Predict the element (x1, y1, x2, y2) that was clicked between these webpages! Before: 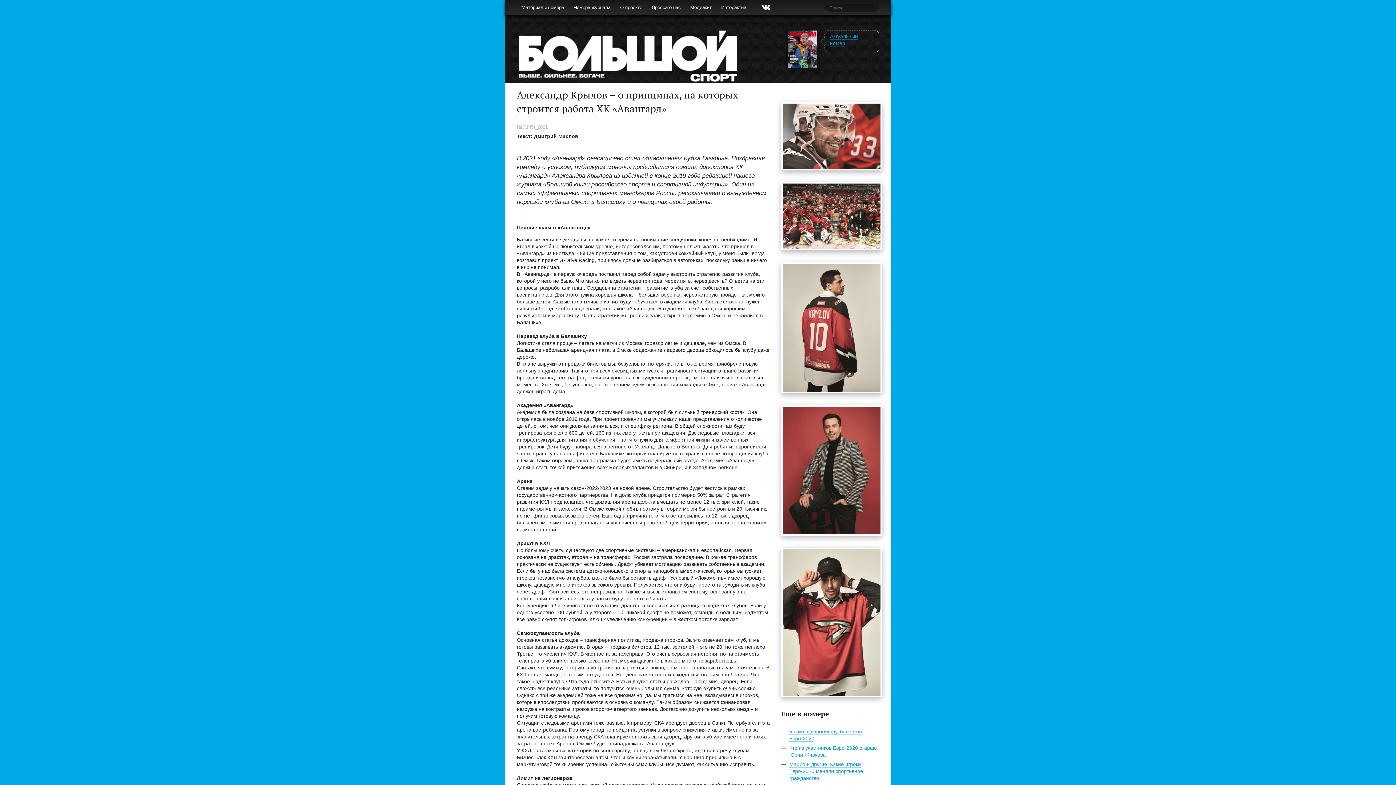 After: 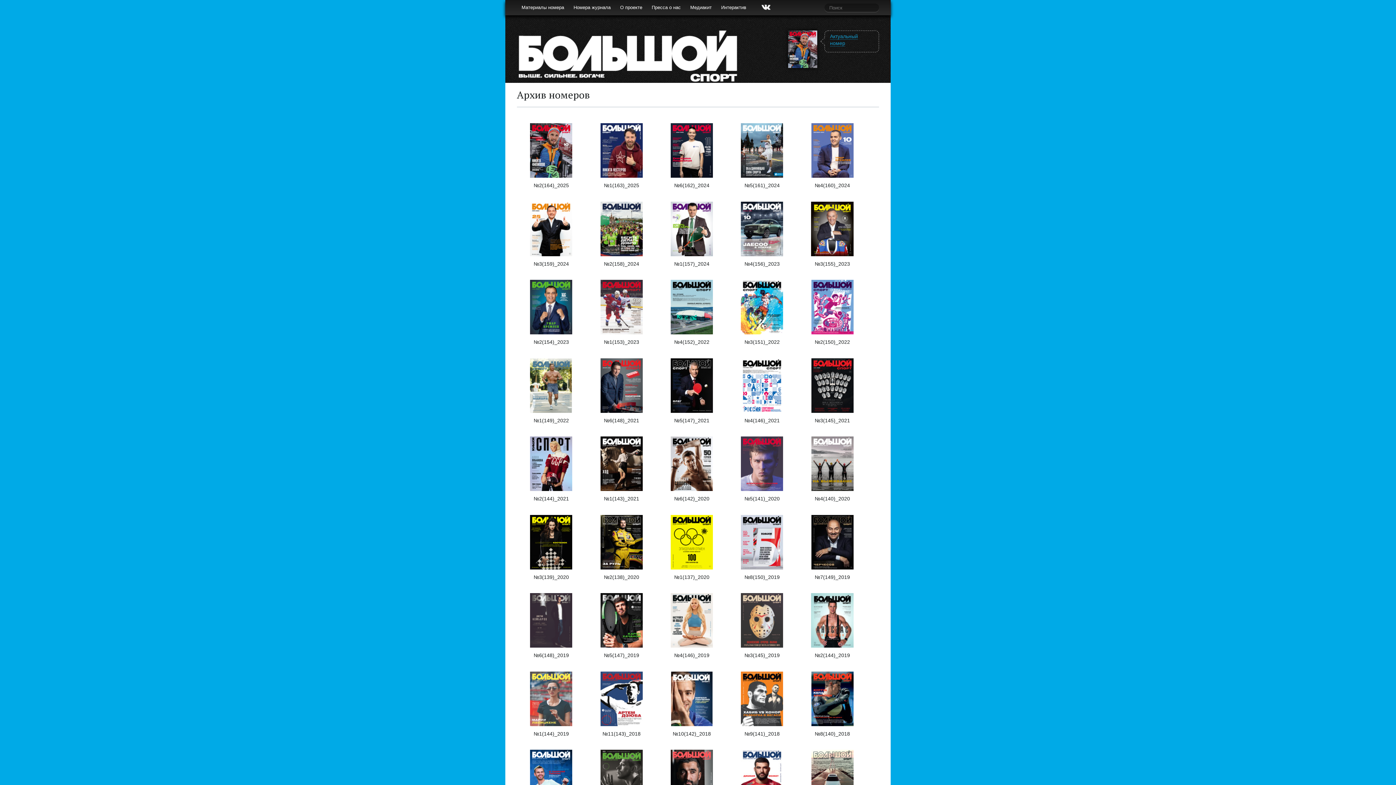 Action: bbox: (569, 0, 615, 15) label: Номера журнала